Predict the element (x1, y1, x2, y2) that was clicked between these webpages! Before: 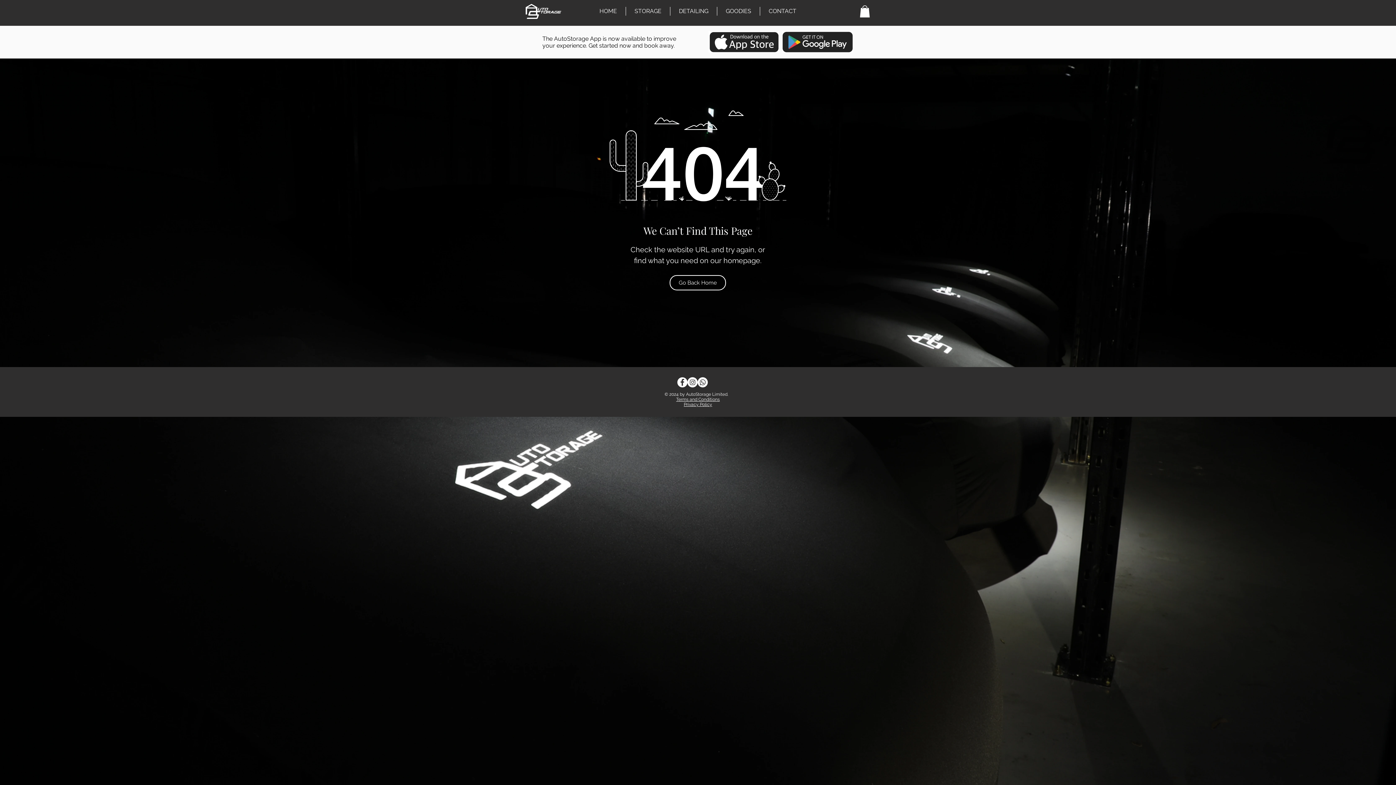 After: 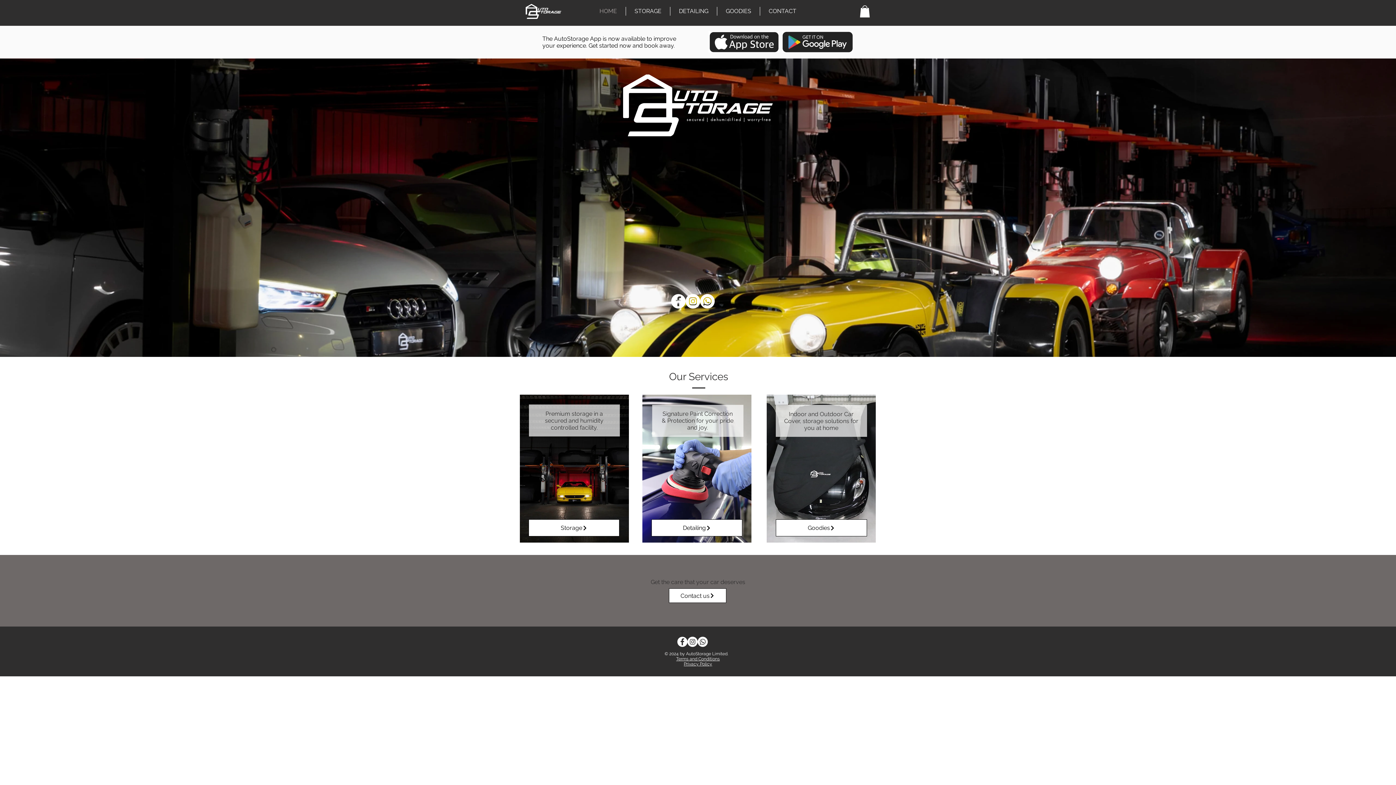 Action: bbox: (525, 4, 561, 18)